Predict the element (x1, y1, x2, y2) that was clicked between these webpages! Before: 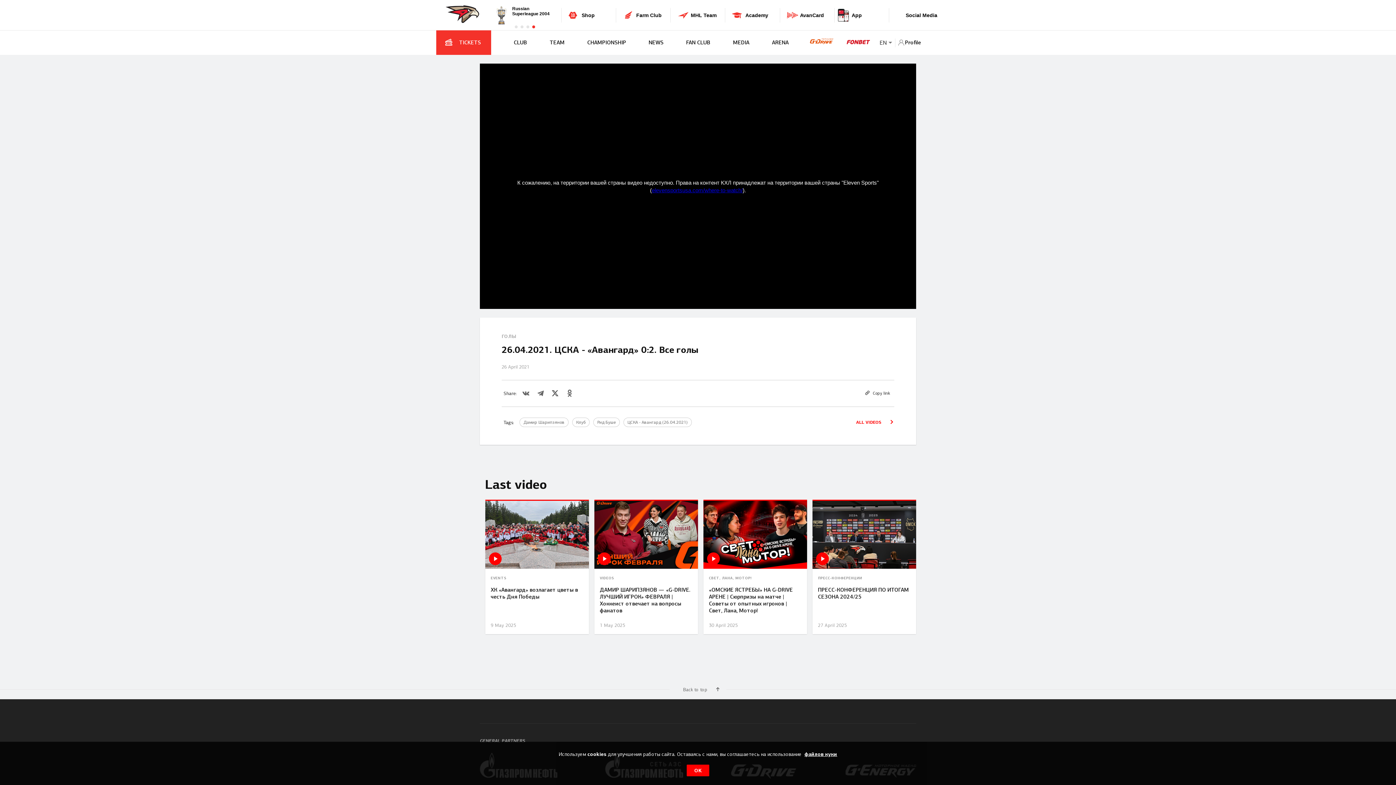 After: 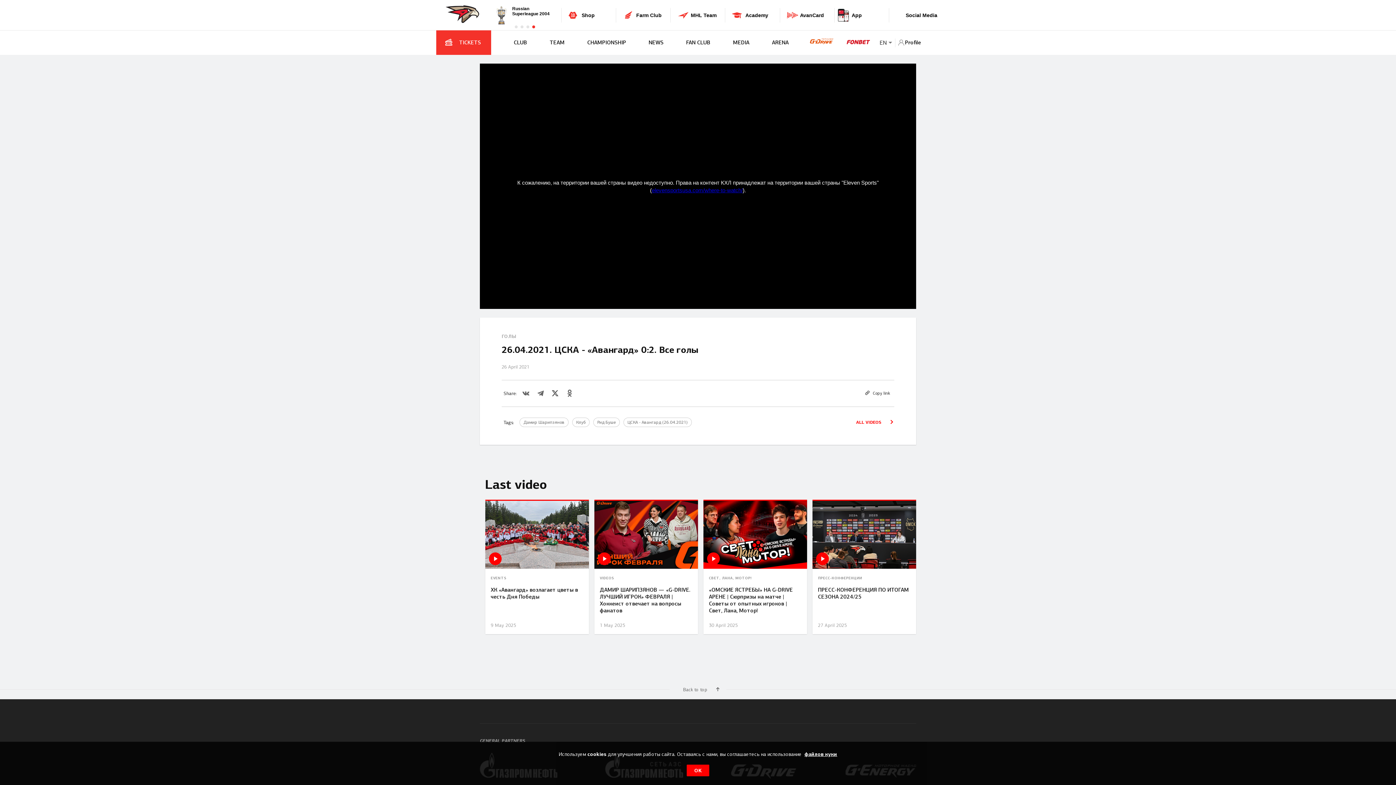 Action: label: Одноклассники bbox: (566, 389, 573, 397)